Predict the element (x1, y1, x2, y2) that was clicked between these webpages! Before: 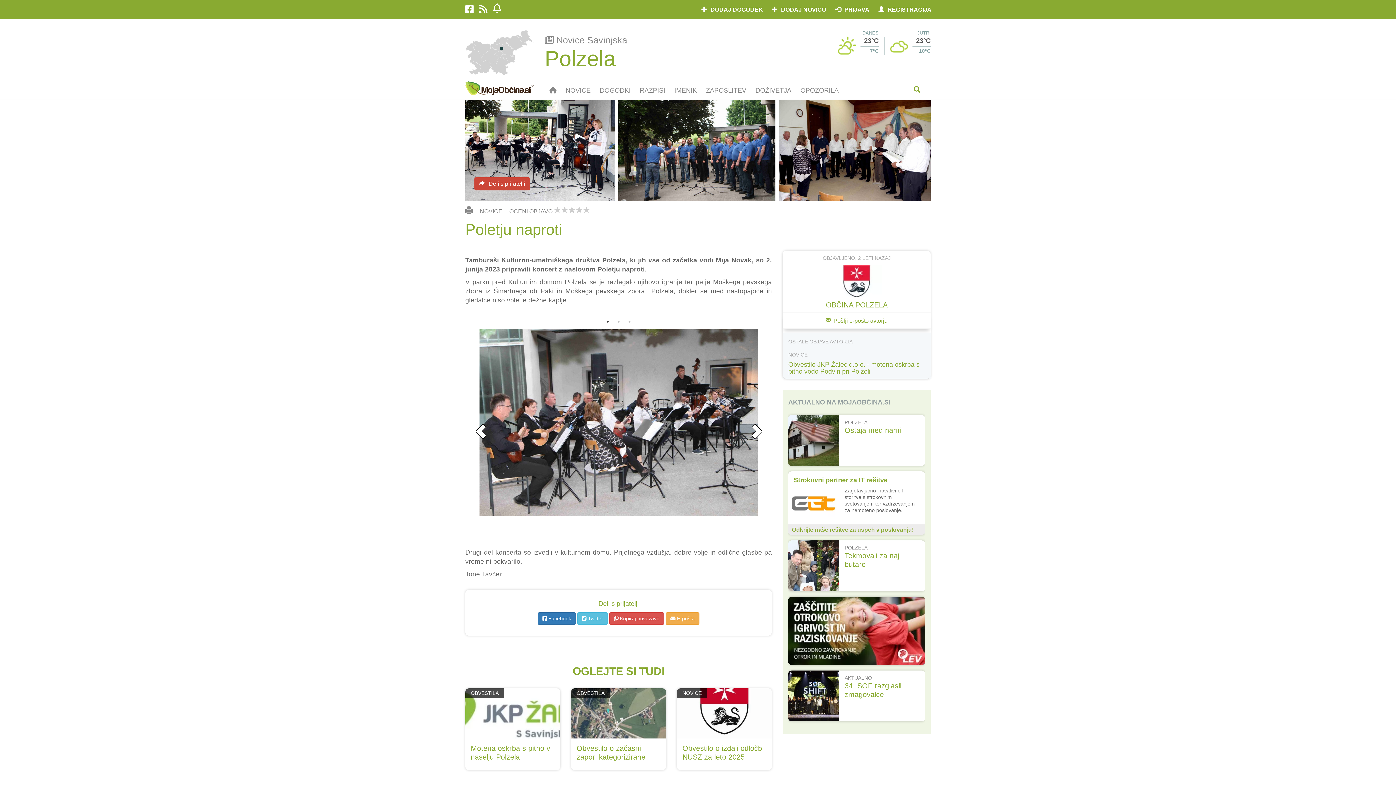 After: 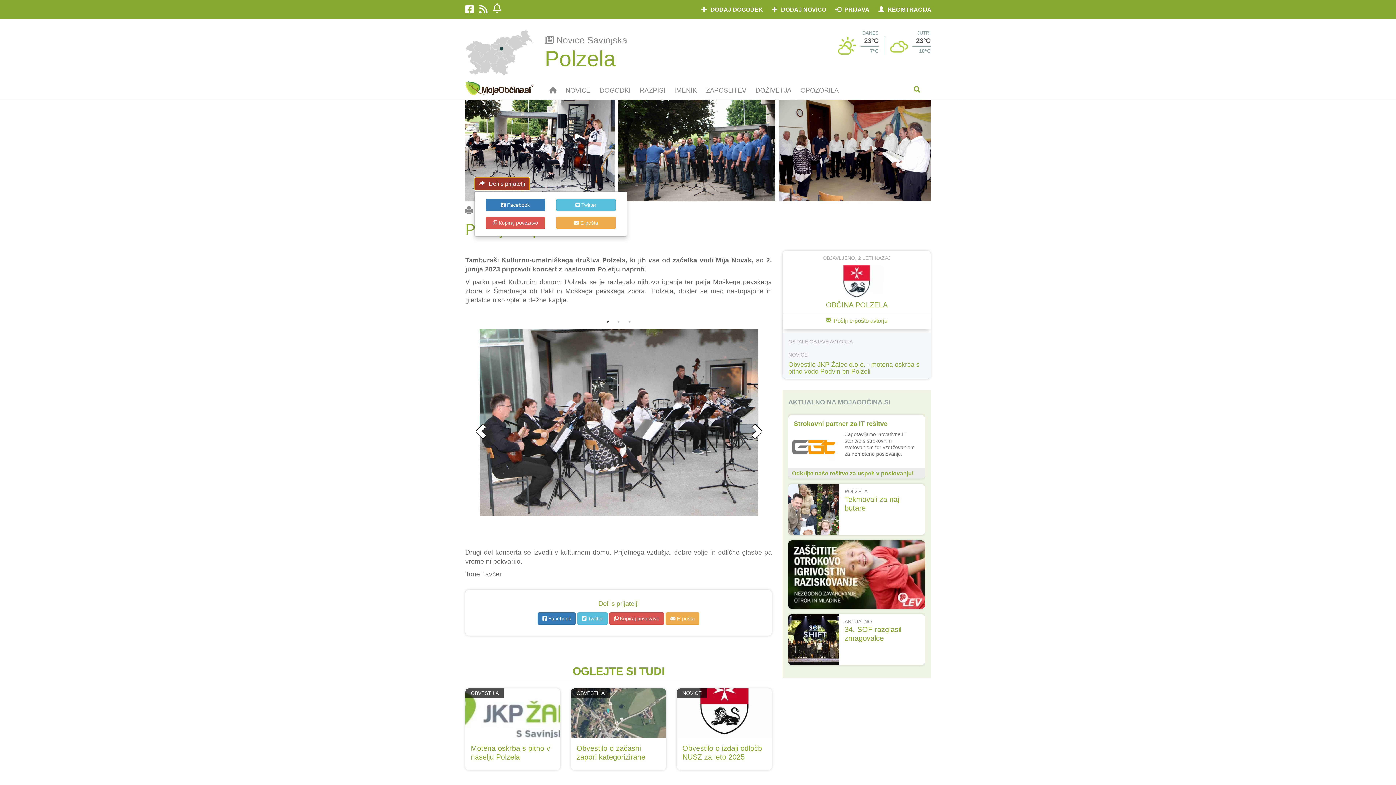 Action: label: Deli bbox: (474, 177, 530, 190)